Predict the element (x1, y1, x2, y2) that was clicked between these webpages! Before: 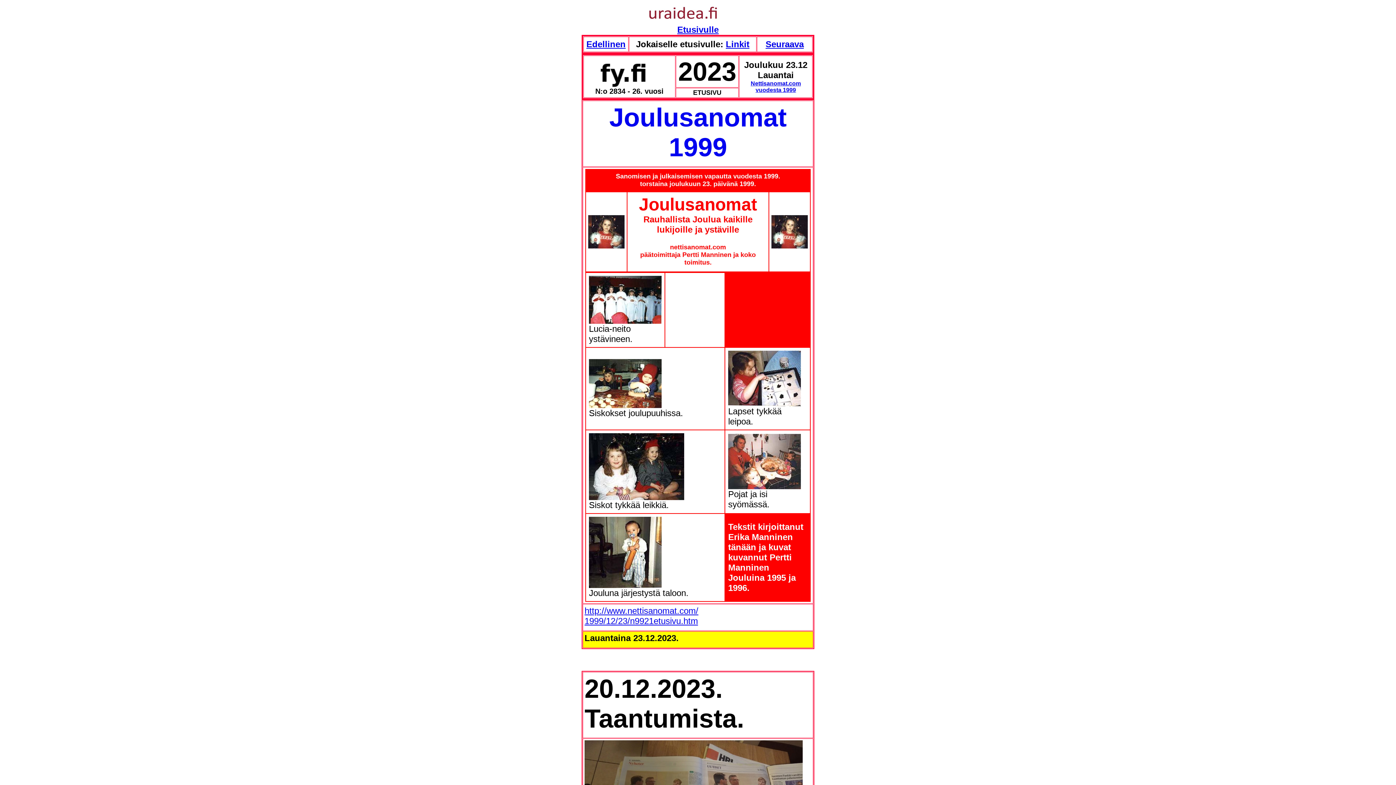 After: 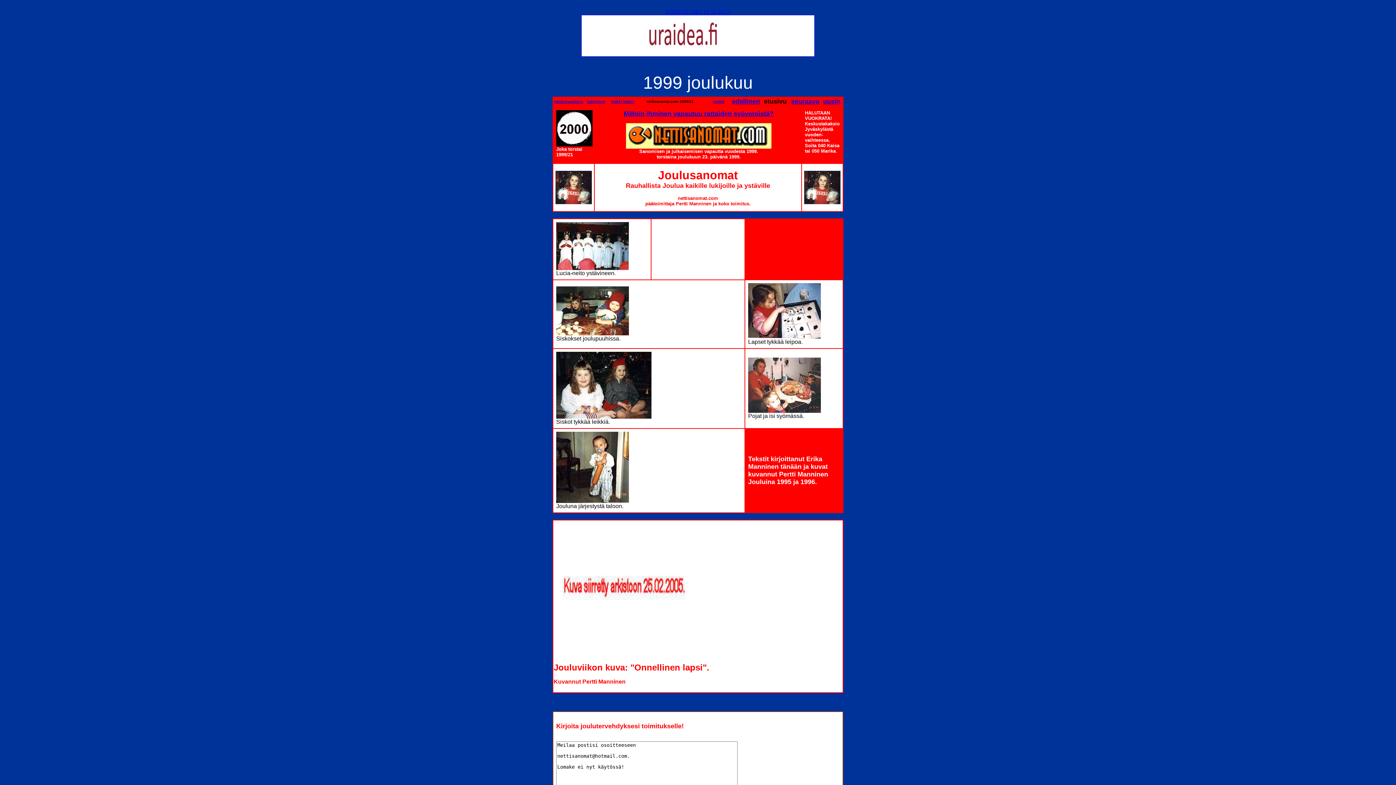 Action: bbox: (584, 606, 698, 626) label: http://www.nettisanomat.com/
1999/12/23/n9921etusivu.htm